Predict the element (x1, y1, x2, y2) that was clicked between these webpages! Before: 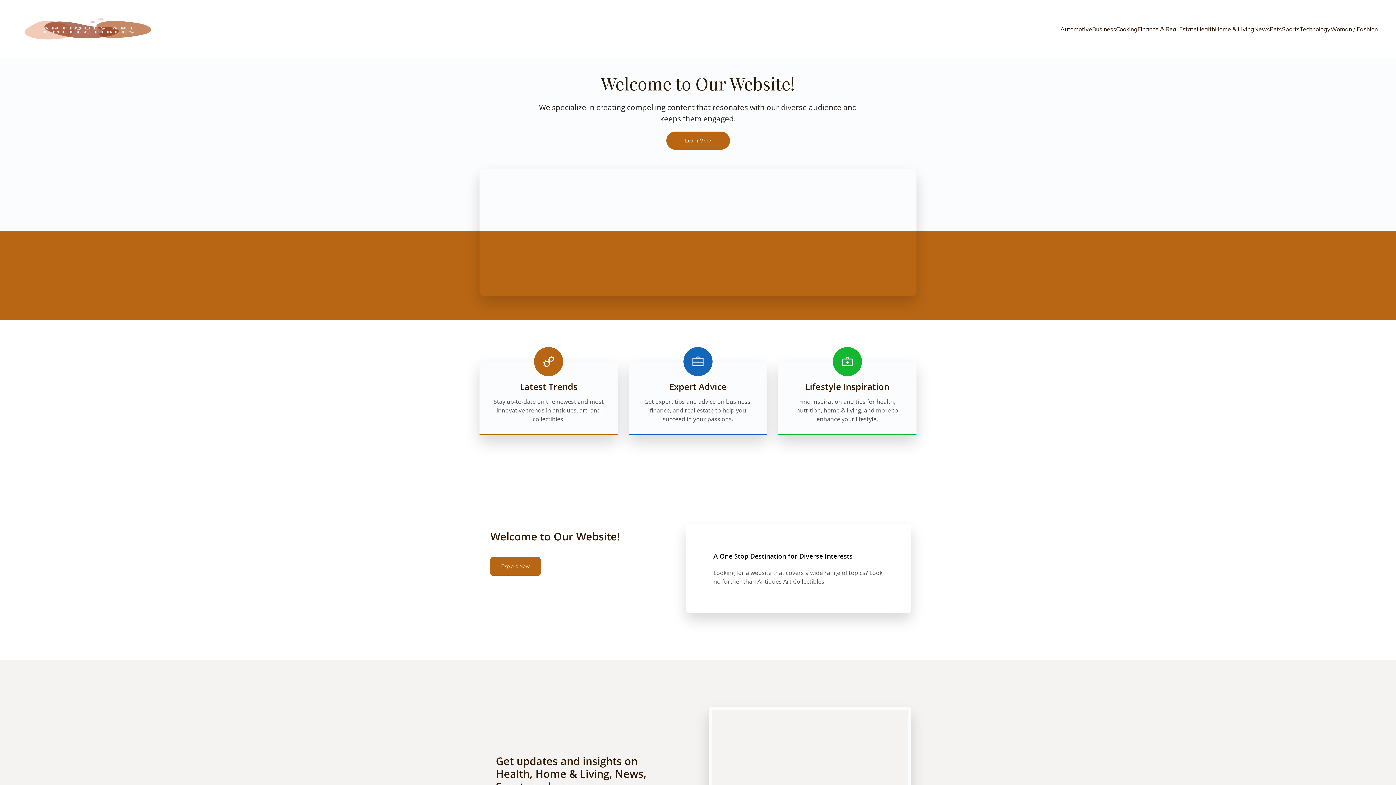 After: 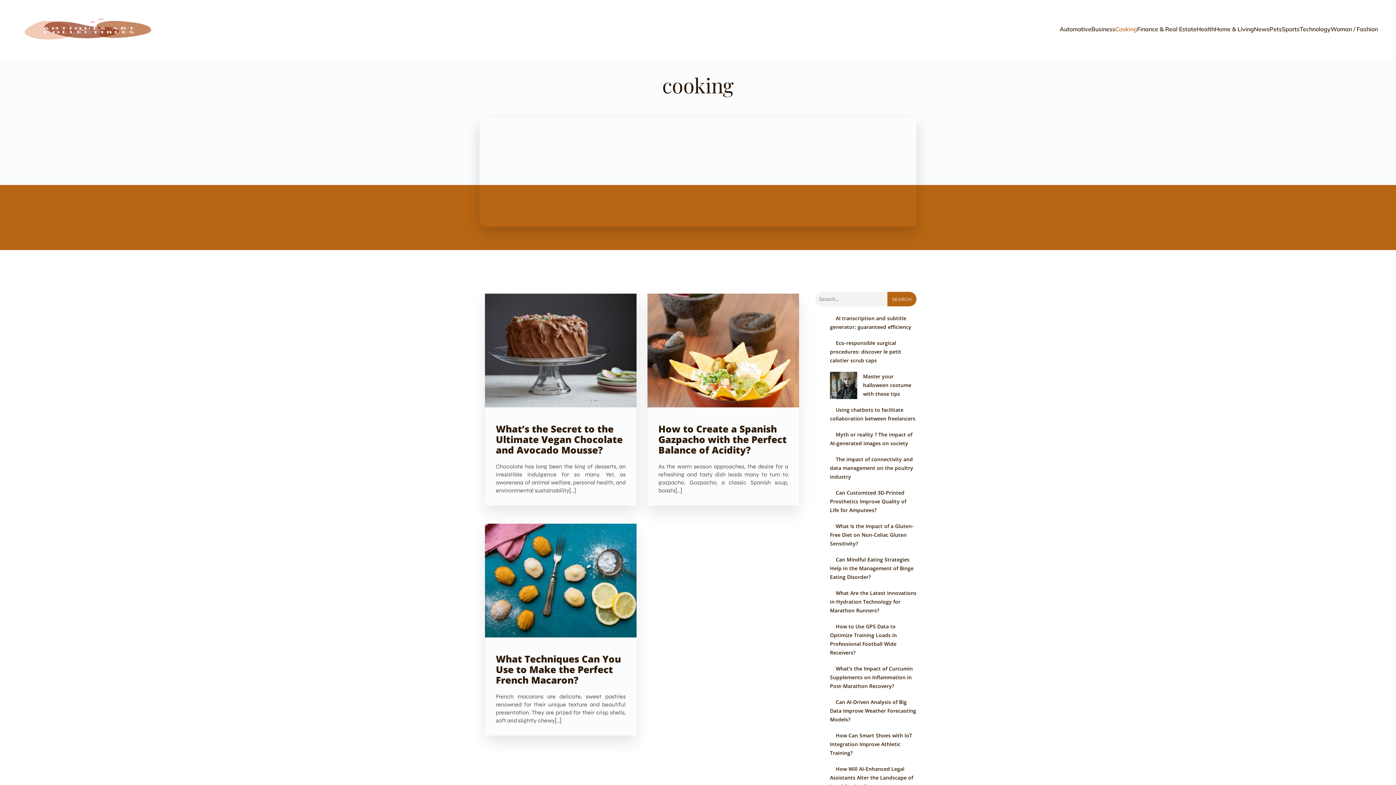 Action: label: Cooking bbox: (1116, 21, 1137, 37)